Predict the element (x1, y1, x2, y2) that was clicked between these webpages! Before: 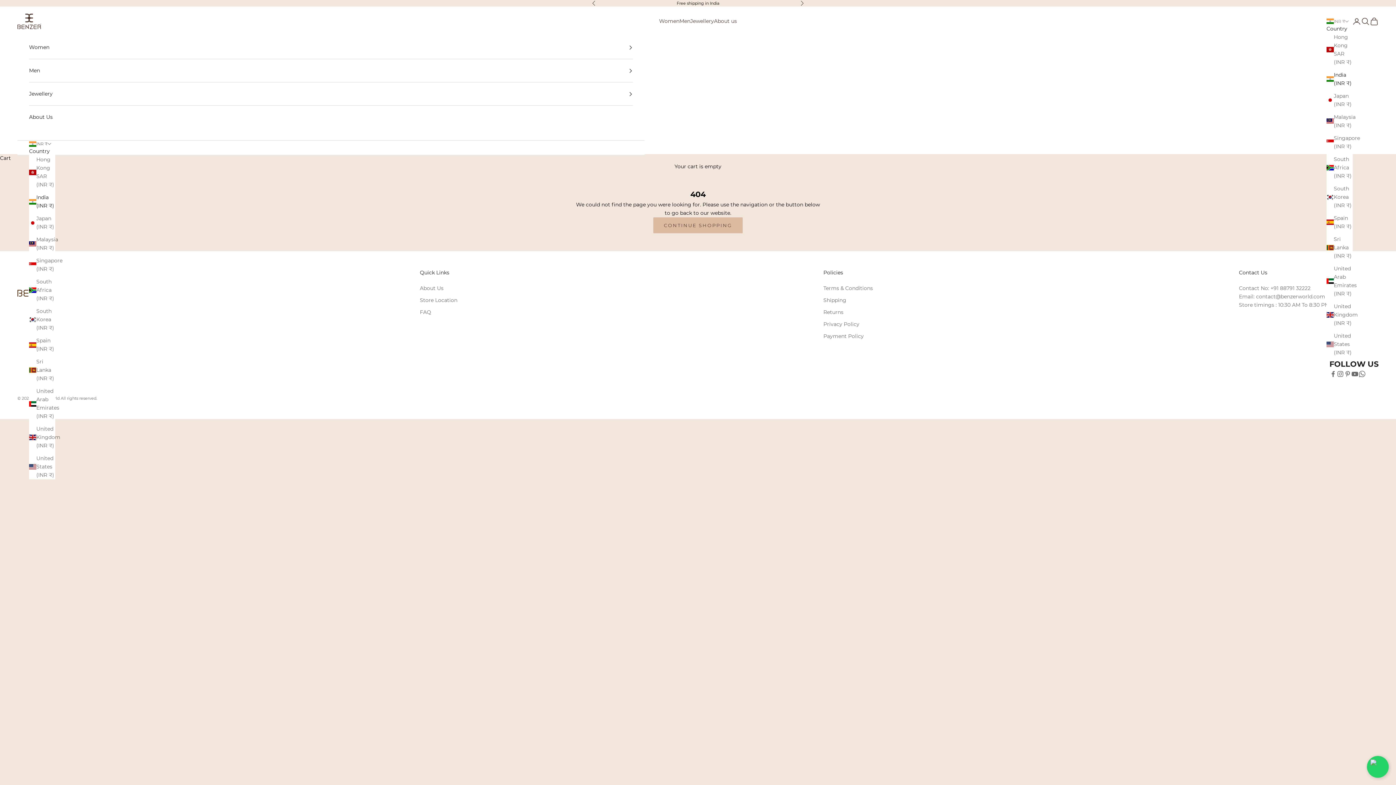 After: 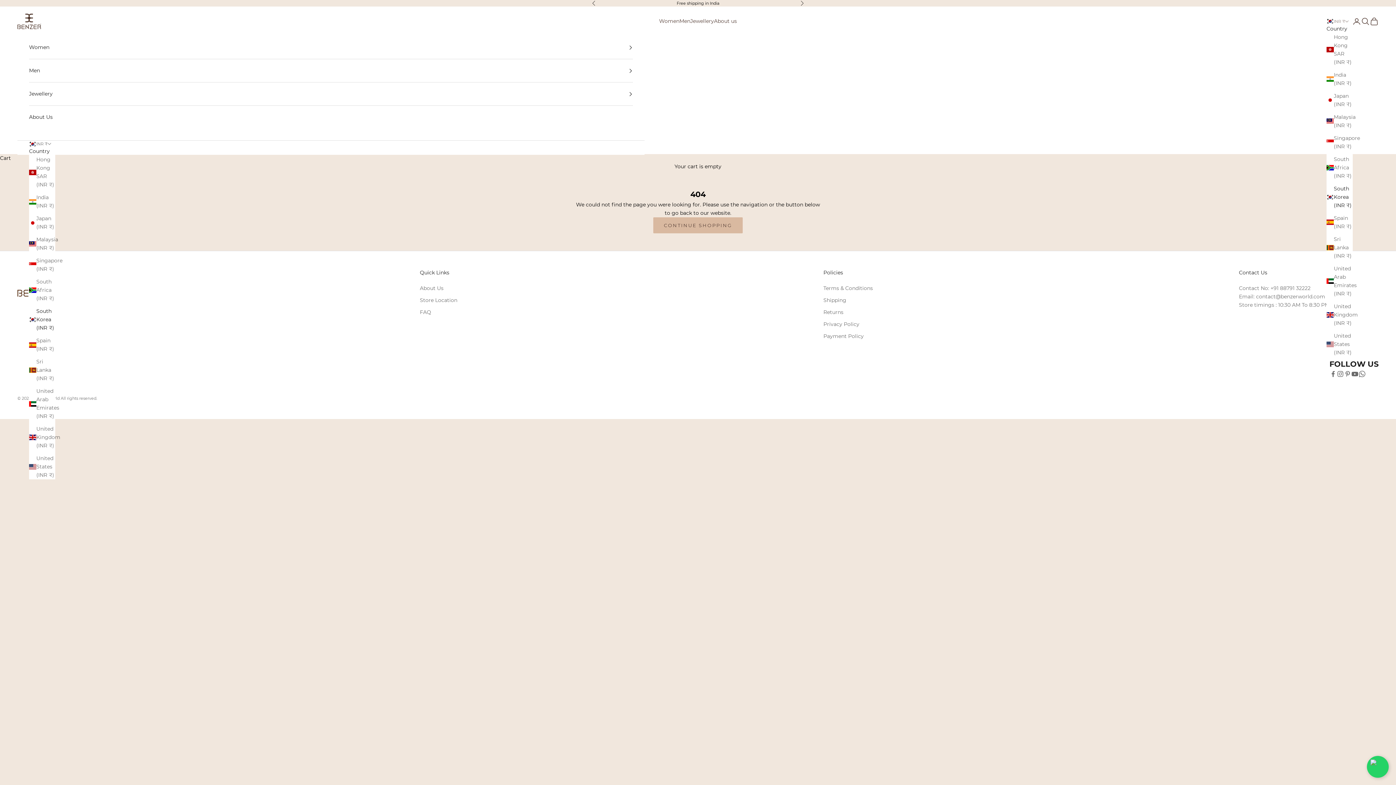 Action: label: South Korea (INR ₹) bbox: (29, 307, 55, 332)